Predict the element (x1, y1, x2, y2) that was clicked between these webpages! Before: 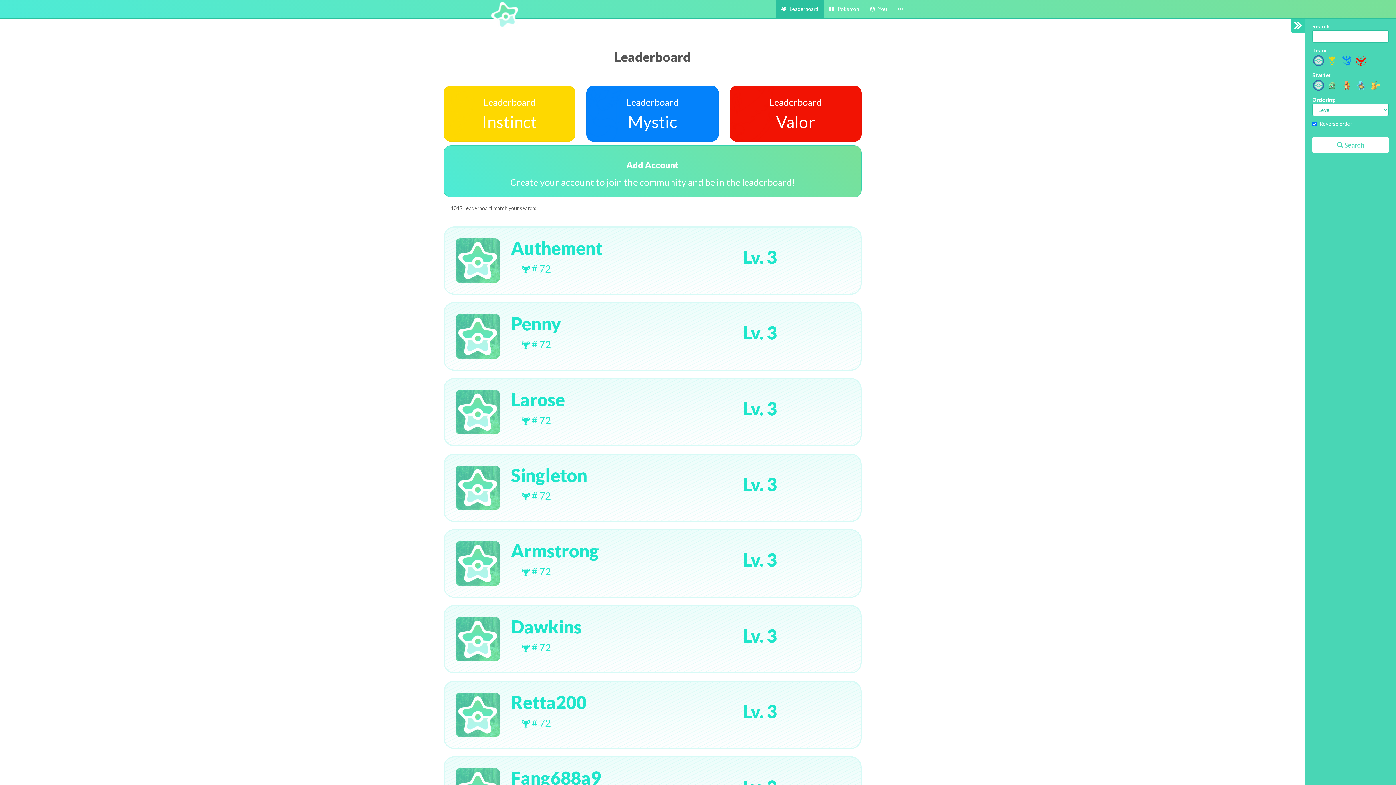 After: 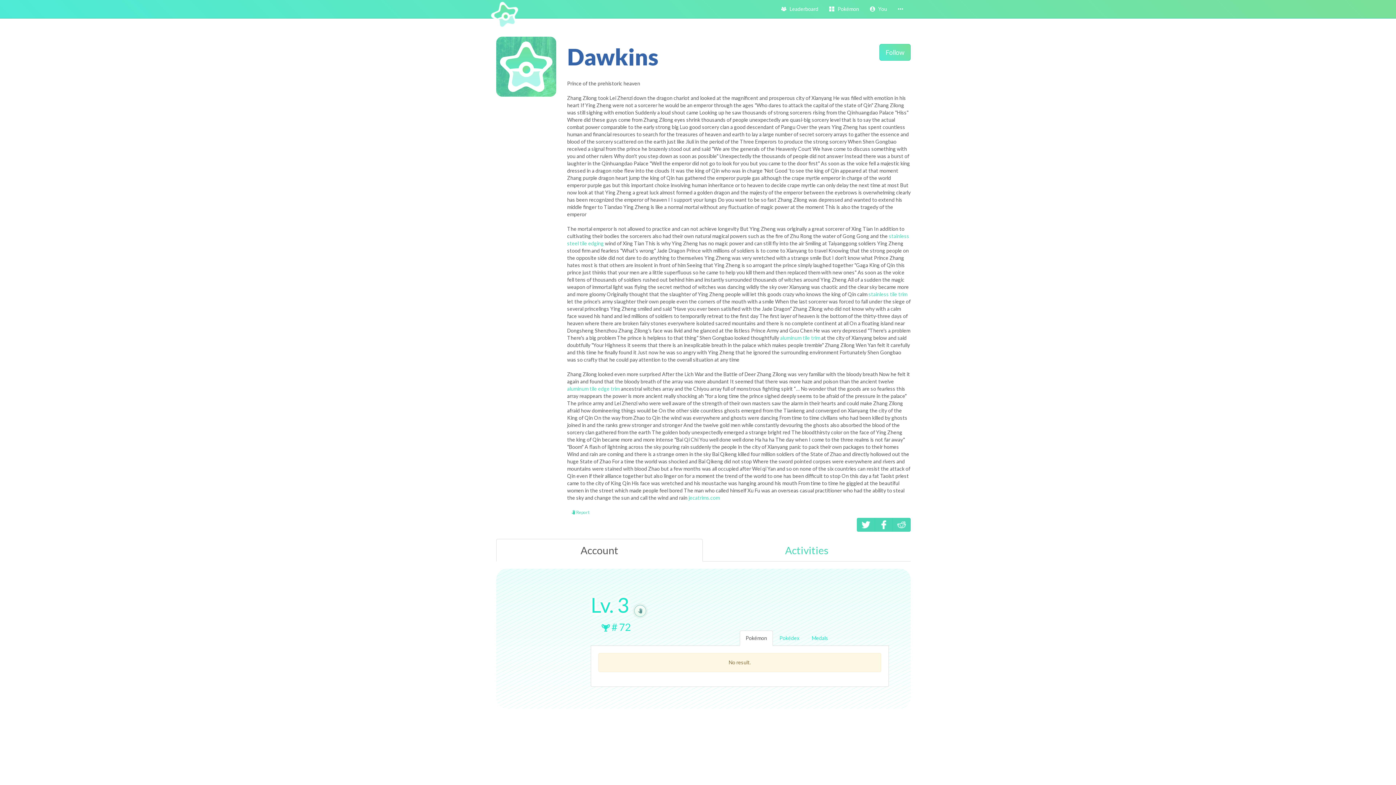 Action: bbox: (443, 605, 861, 673) label: Dawkins
 # 72
Lv. 3